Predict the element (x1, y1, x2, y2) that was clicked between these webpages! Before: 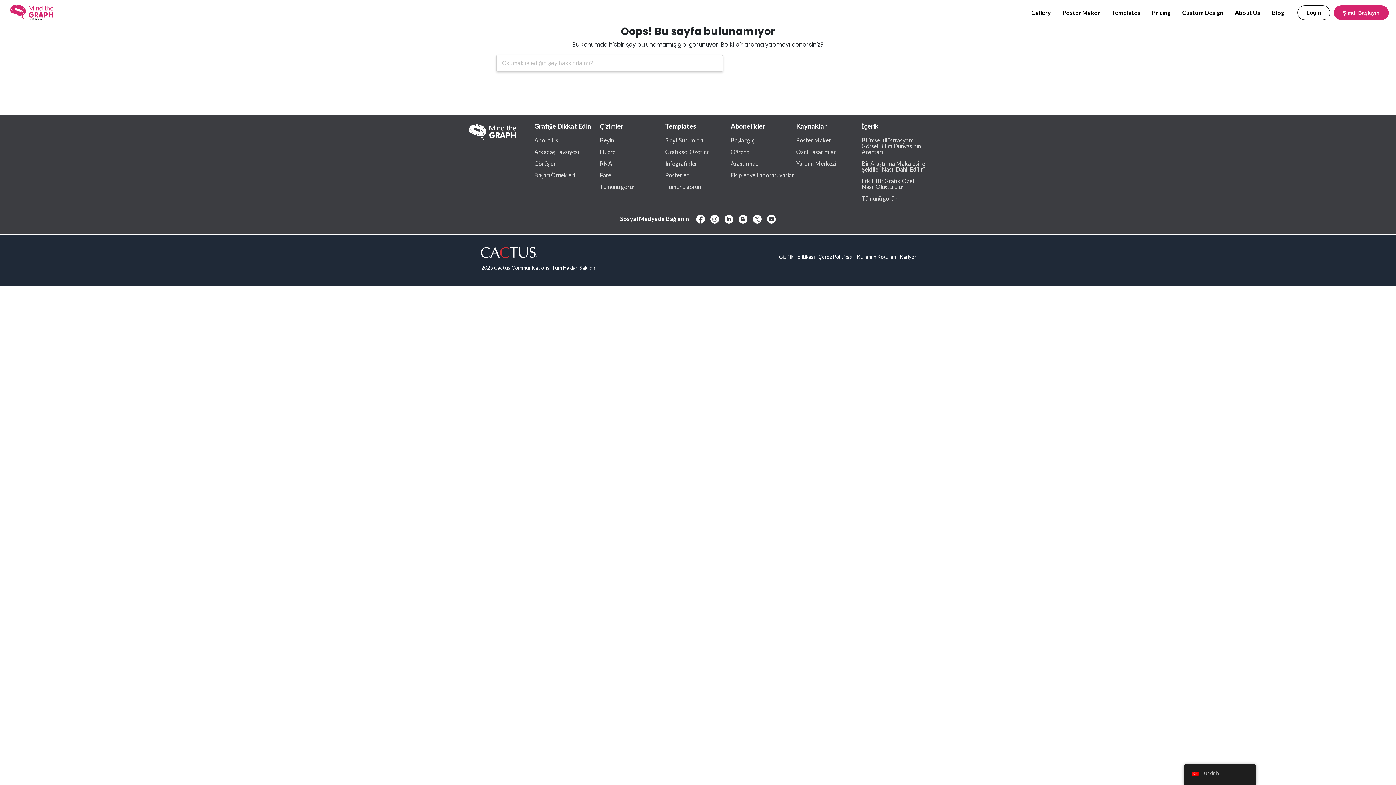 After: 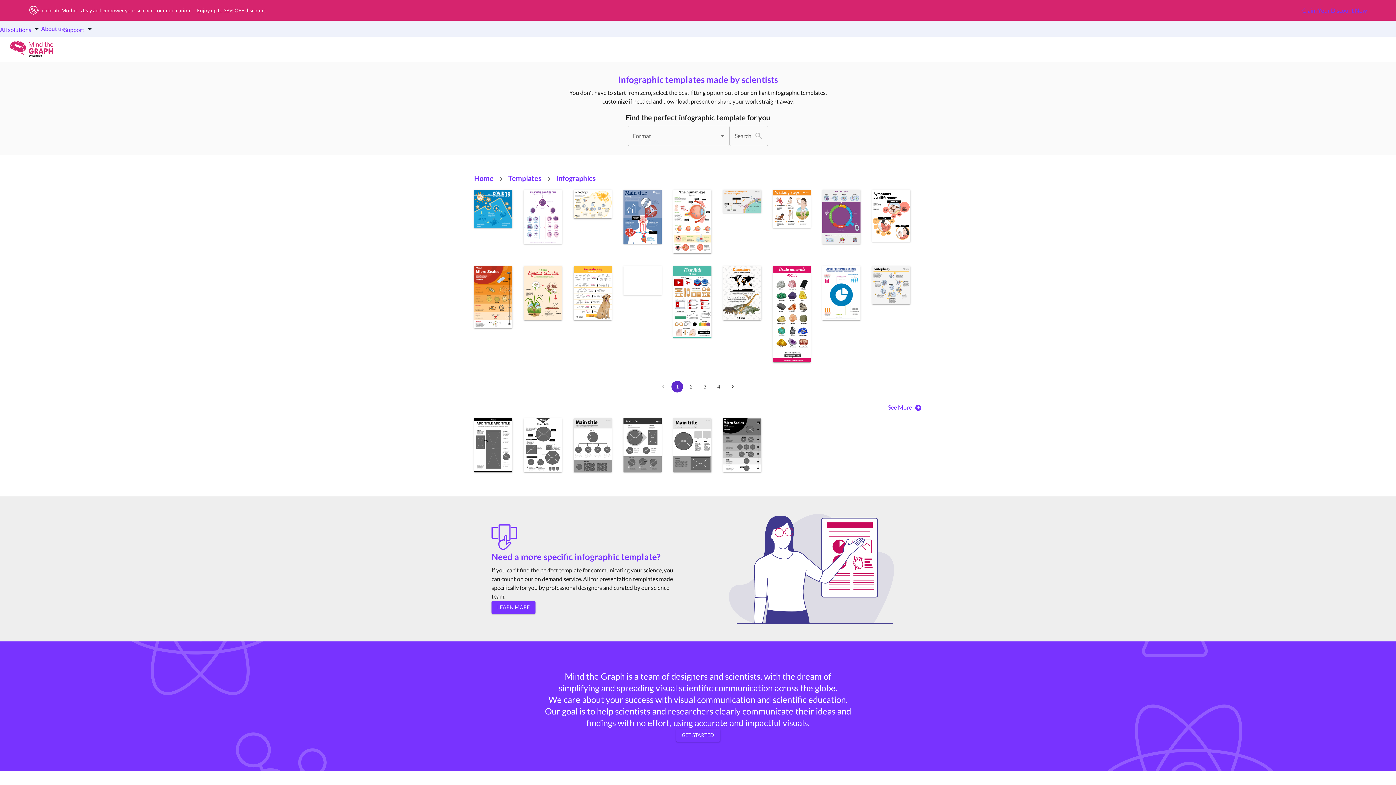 Action: bbox: (665, 156, 730, 166) label: İnfografikler